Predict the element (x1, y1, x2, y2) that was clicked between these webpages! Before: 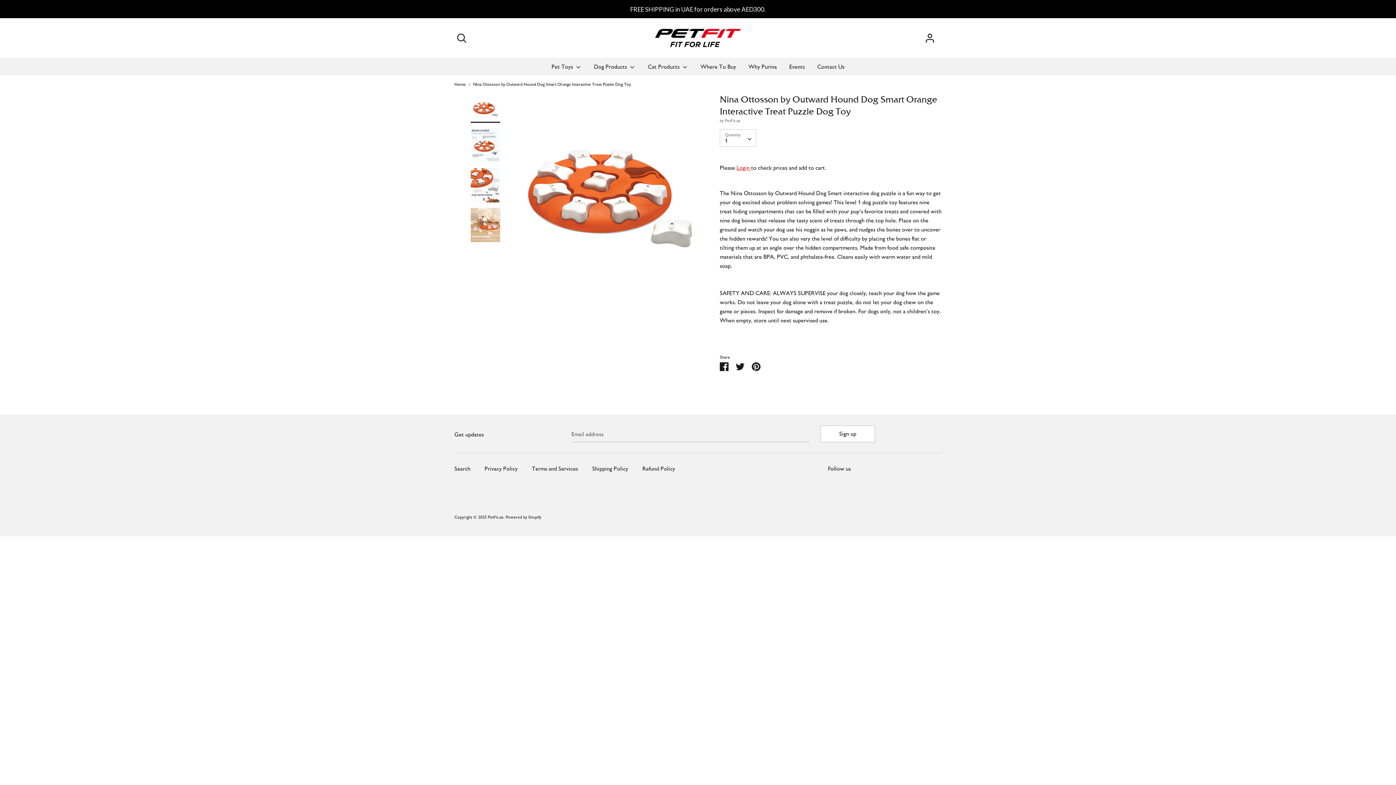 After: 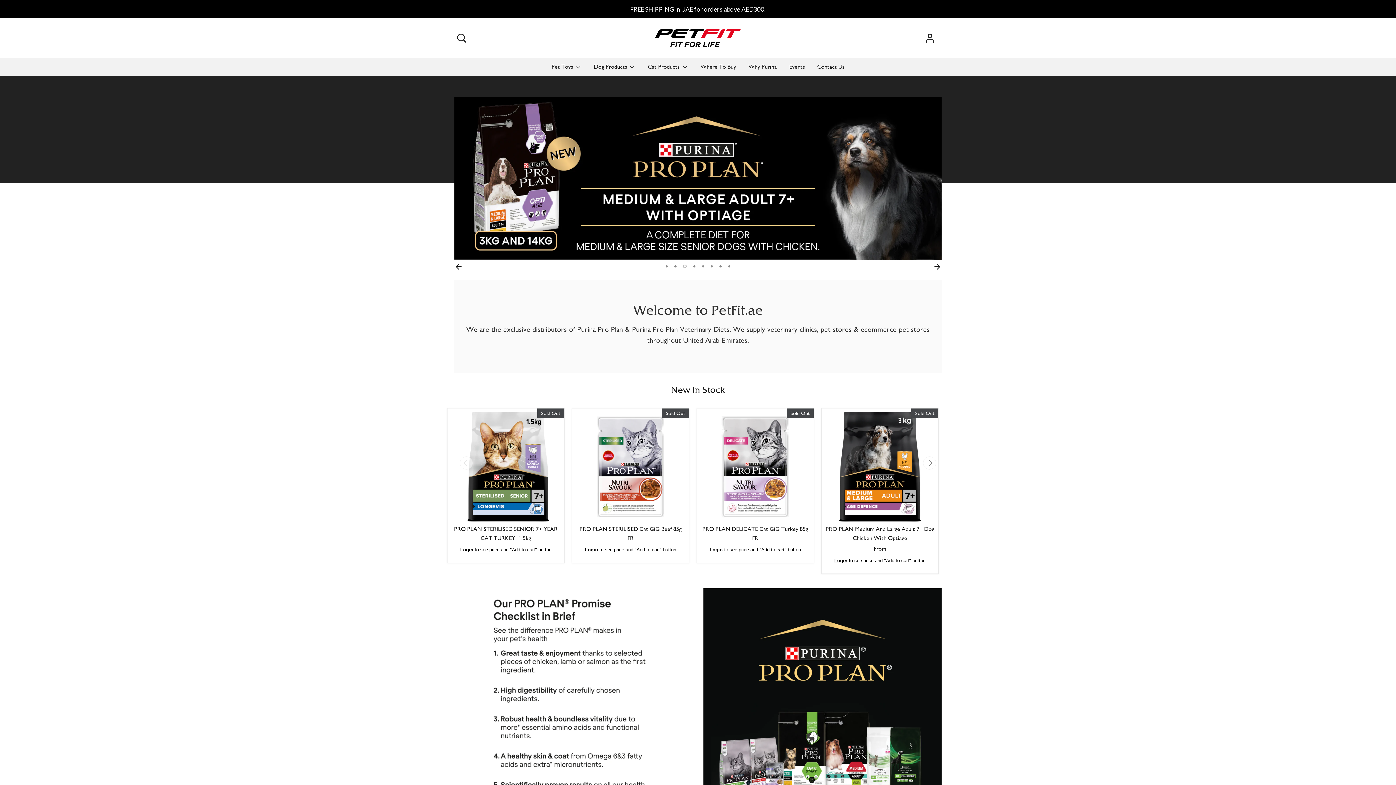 Action: label: Home bbox: (454, 81, 465, 87)